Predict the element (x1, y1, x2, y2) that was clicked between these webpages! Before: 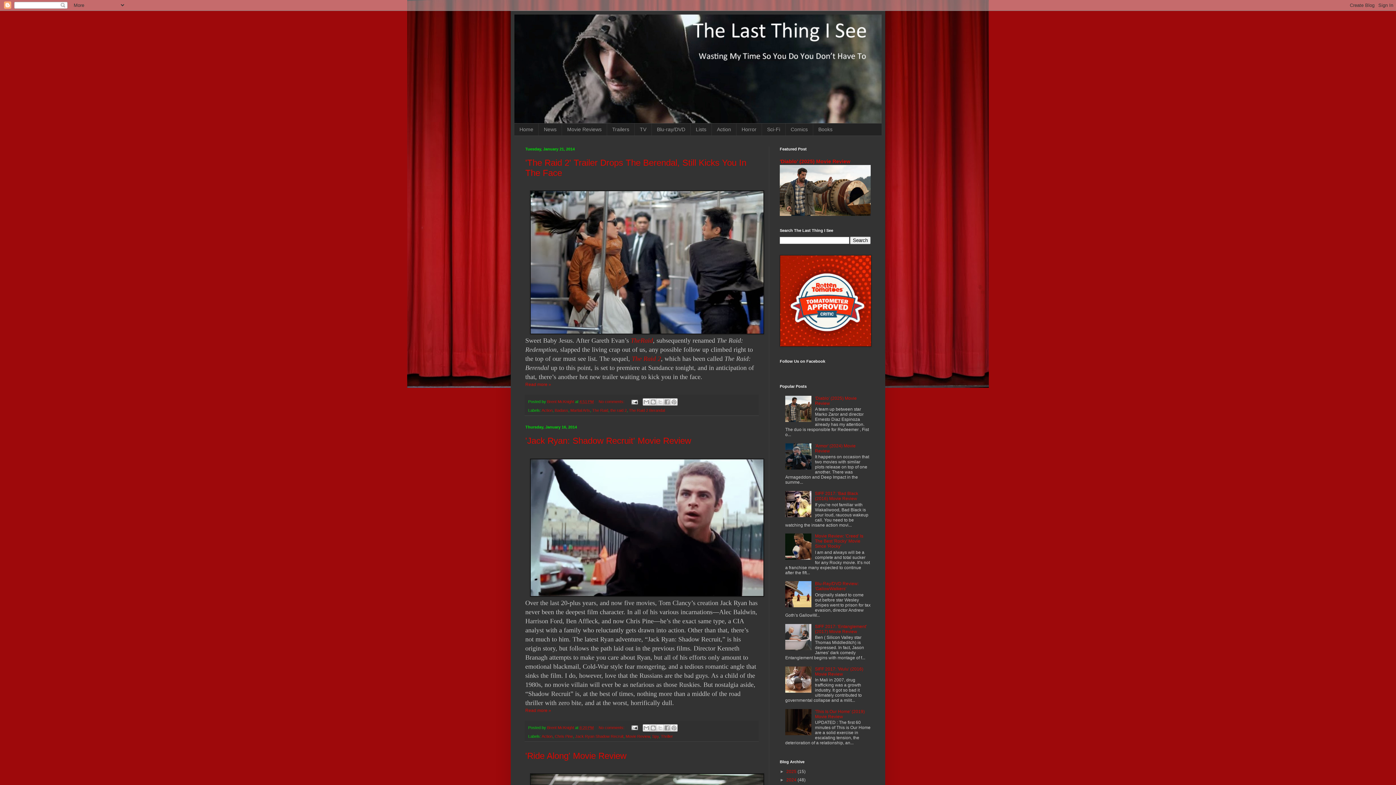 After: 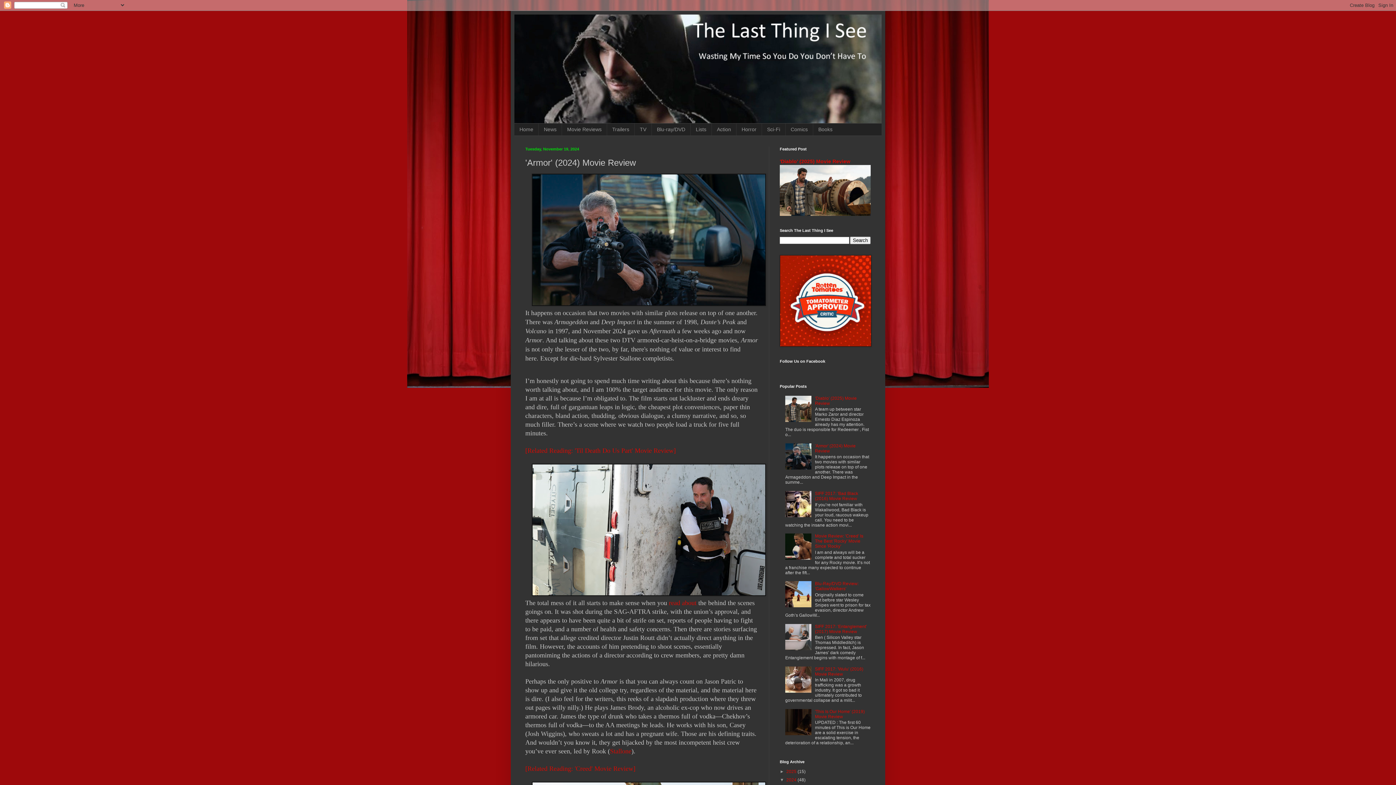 Action: bbox: (815, 443, 855, 453) label: 'Armor' (2024) Movie Review